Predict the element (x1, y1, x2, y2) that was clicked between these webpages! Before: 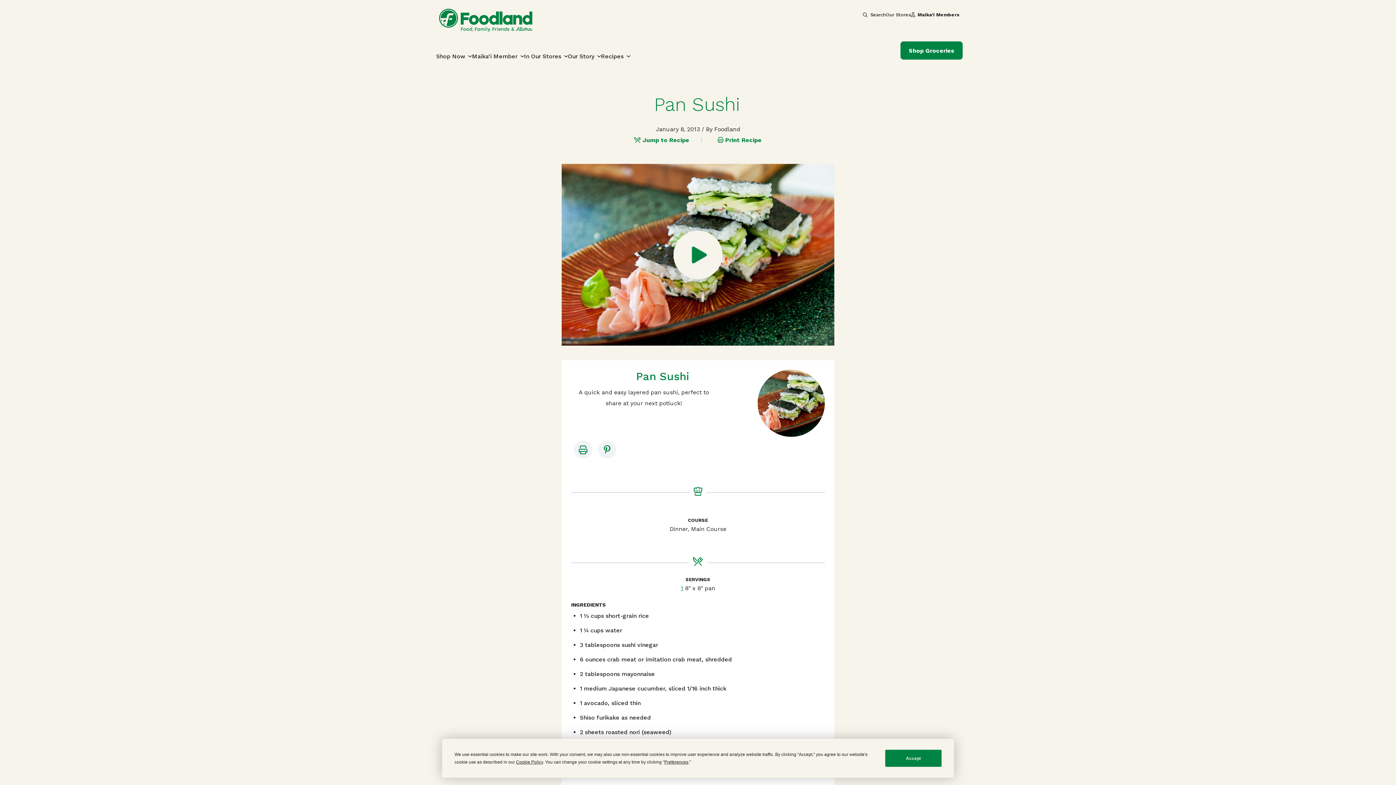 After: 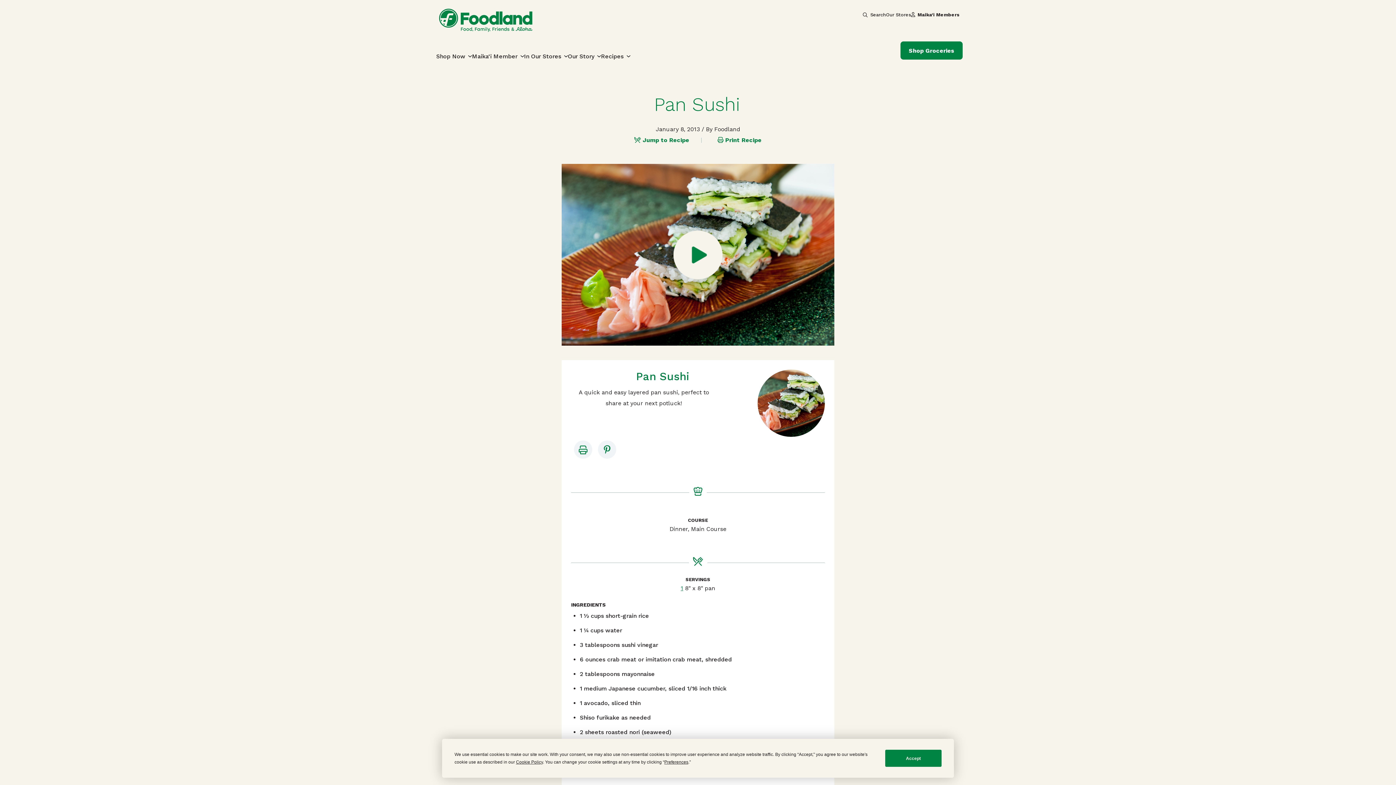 Action: label: Pin Recipe bbox: (598, 440, 616, 458)